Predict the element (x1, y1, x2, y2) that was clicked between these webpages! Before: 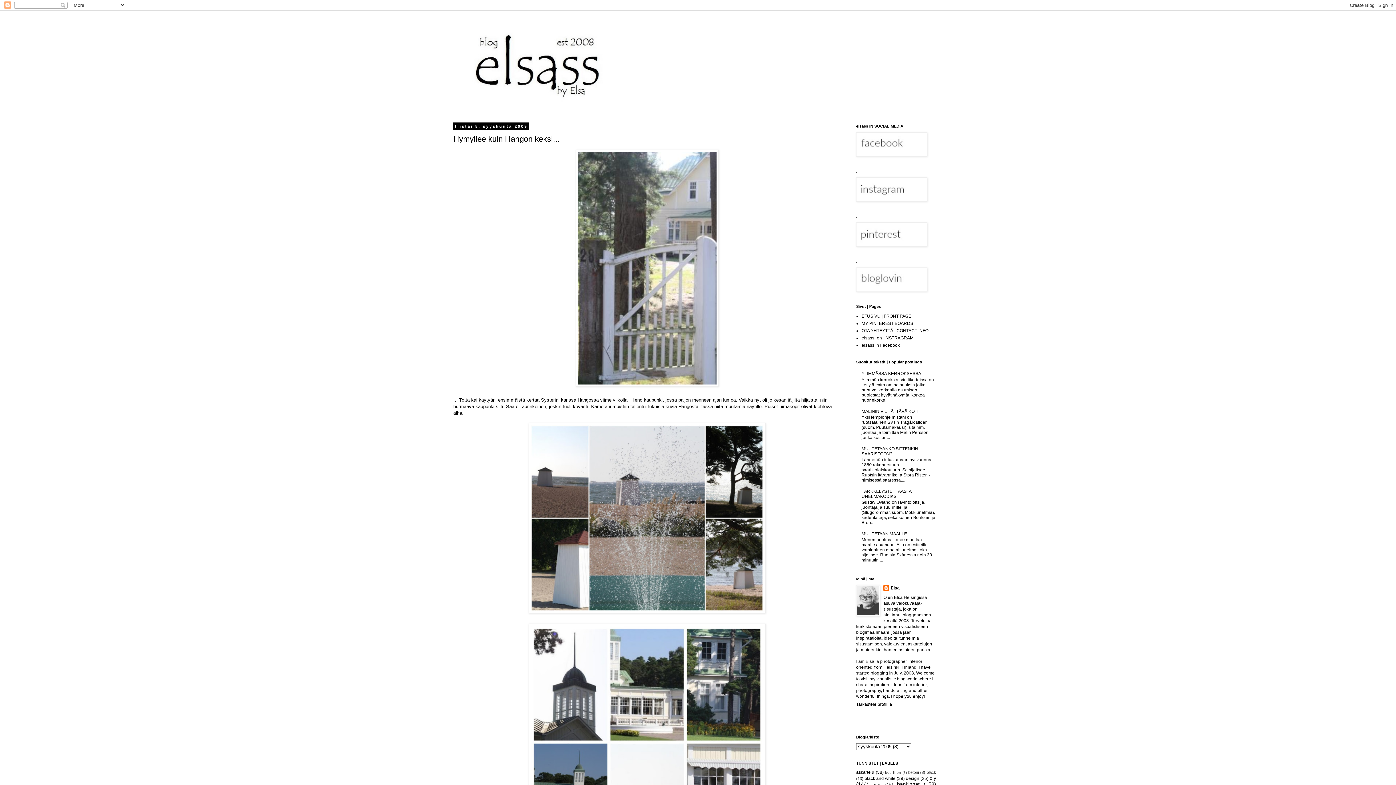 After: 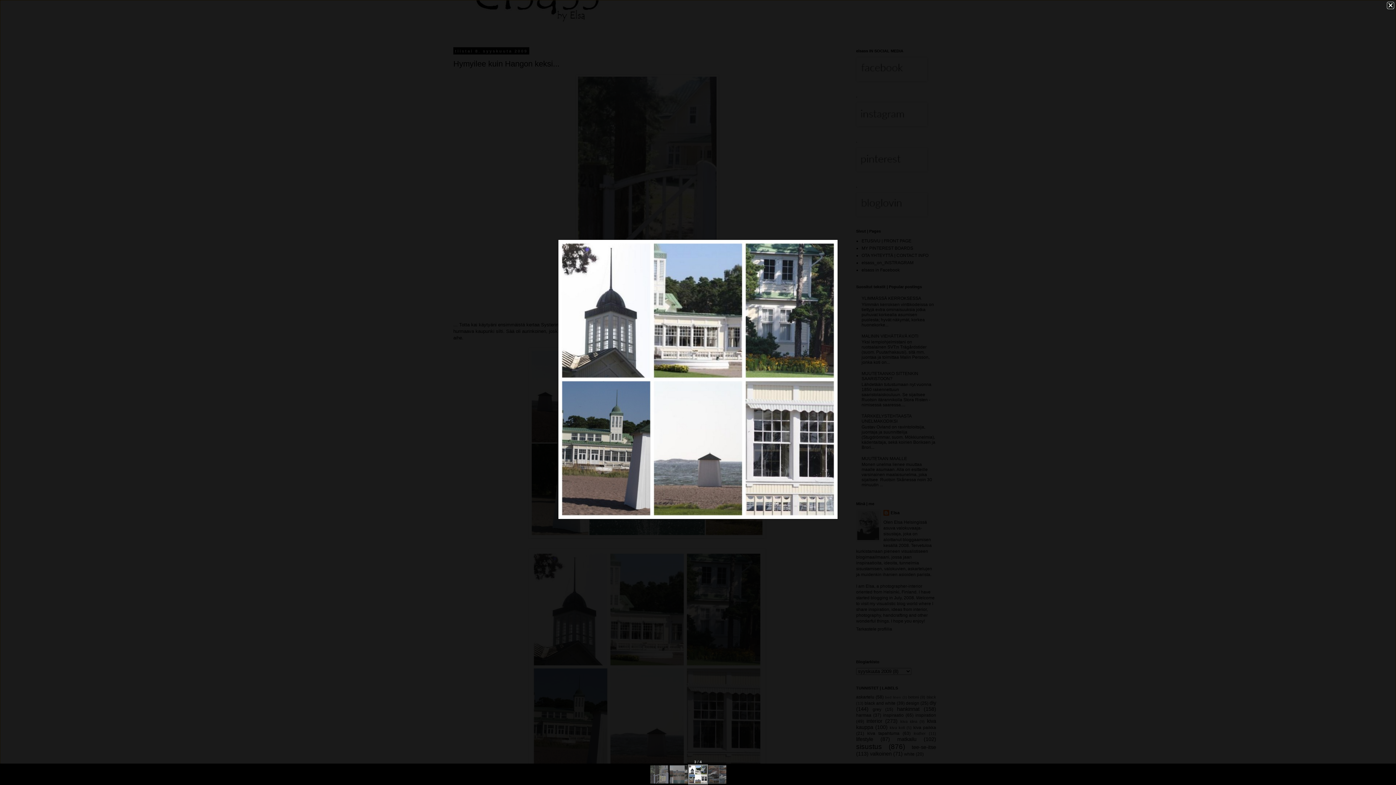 Action: bbox: (453, 623, 841, 860)